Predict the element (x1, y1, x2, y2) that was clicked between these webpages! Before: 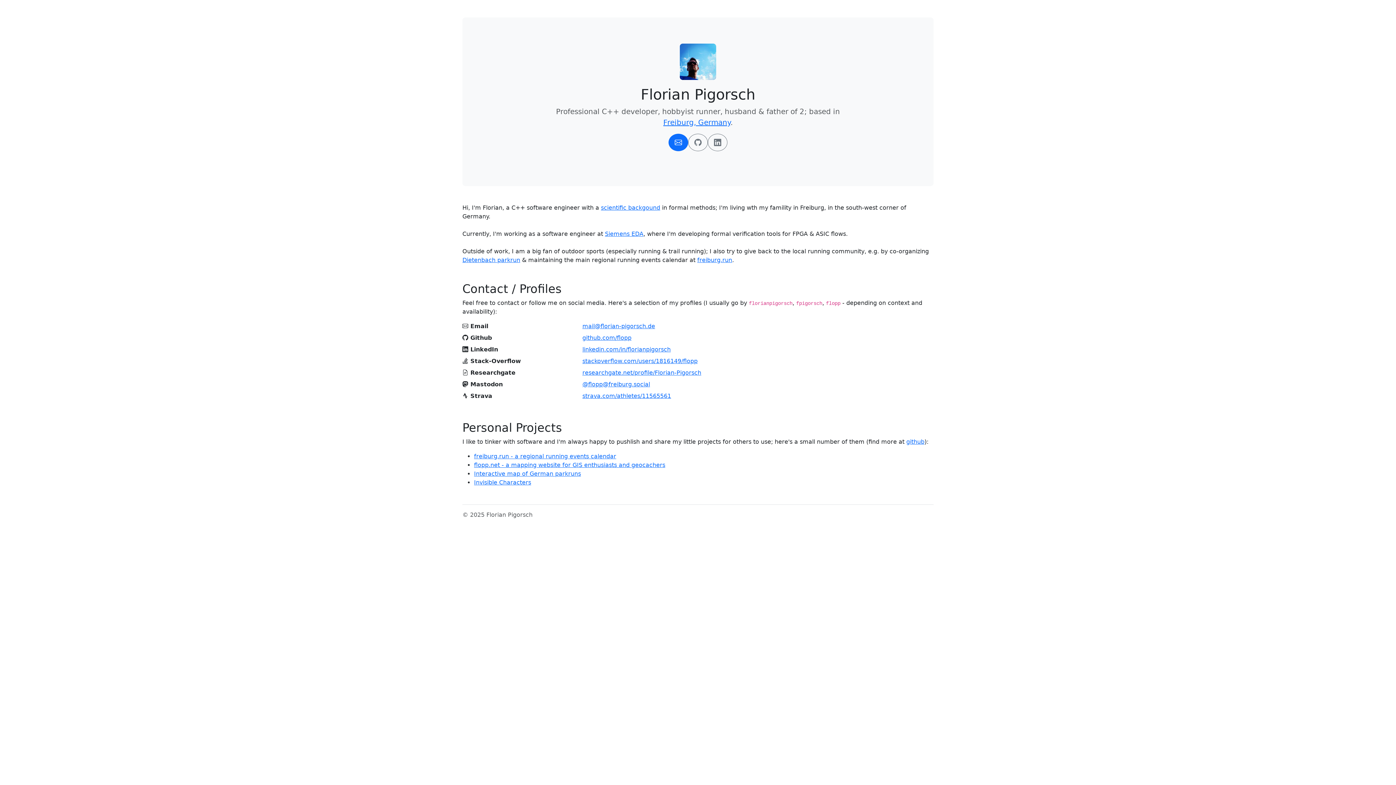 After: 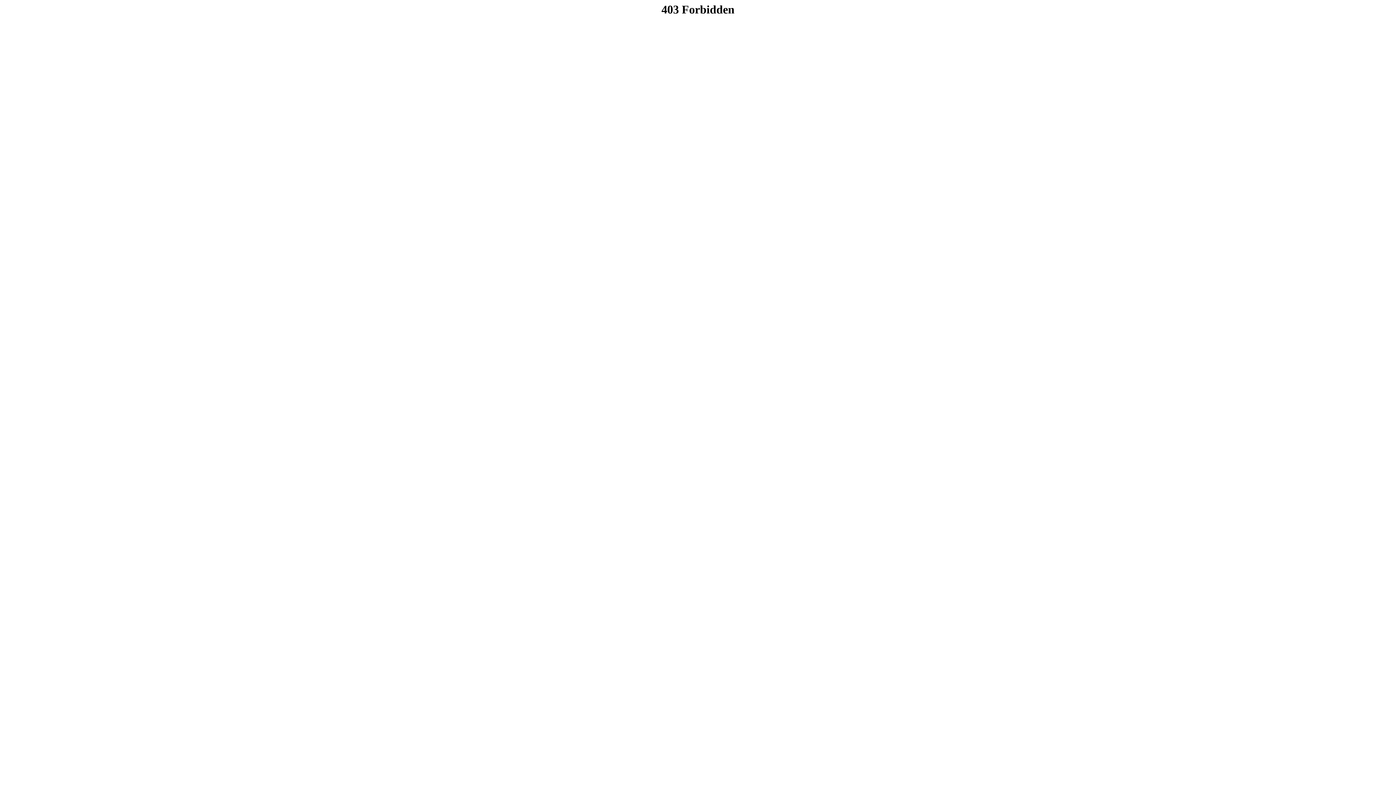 Action: label: Dietenbach parkrun bbox: (462, 256, 520, 263)